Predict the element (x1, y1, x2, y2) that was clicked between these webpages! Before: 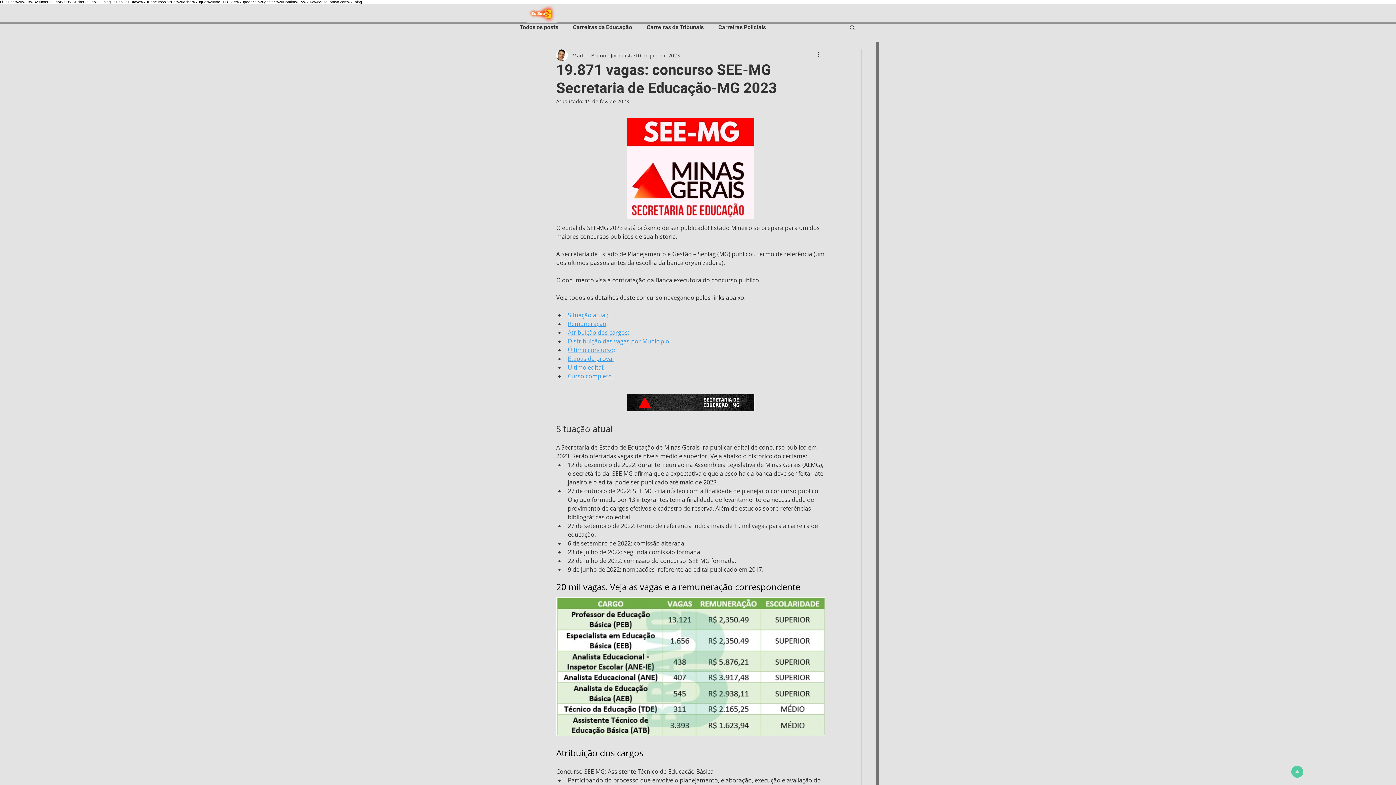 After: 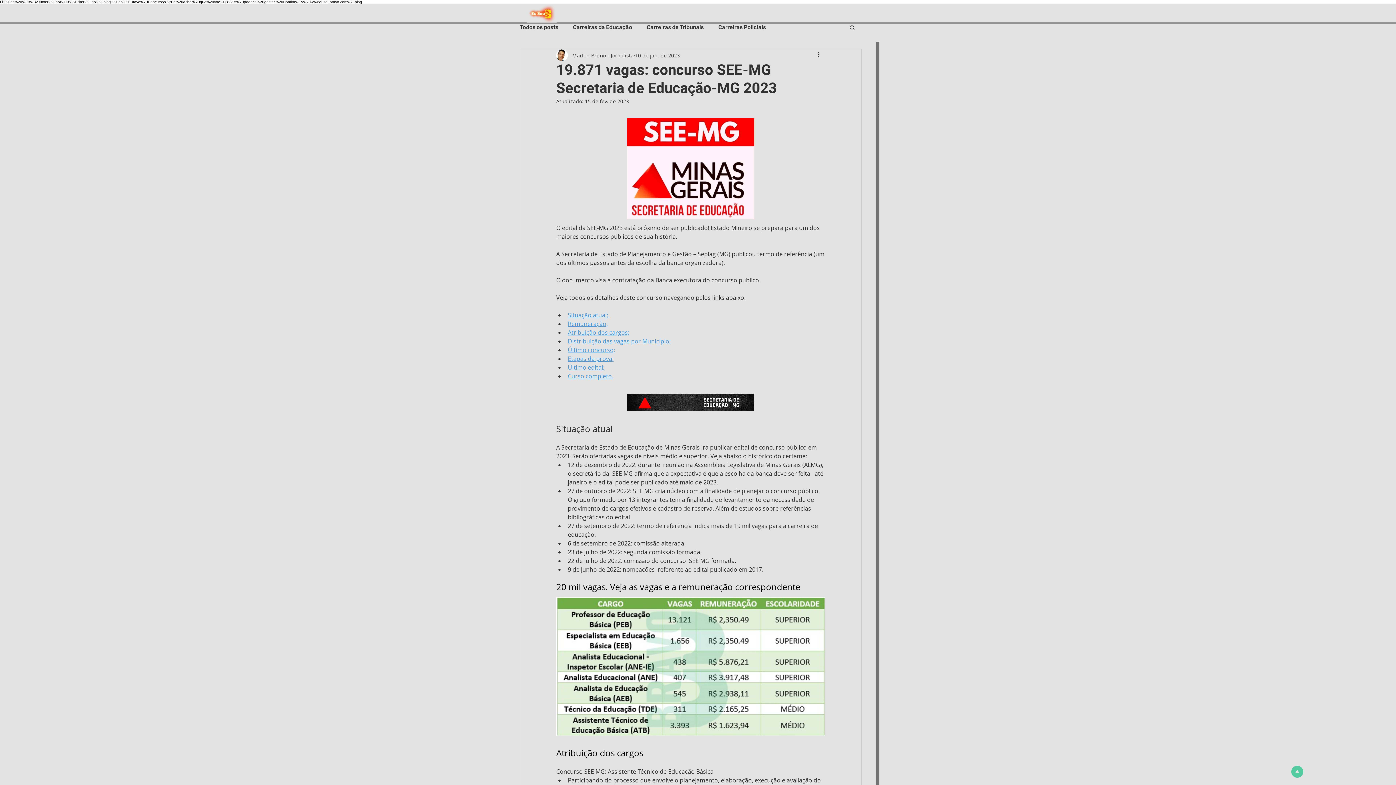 Action: label: Buscar bbox: (849, 24, 856, 30)